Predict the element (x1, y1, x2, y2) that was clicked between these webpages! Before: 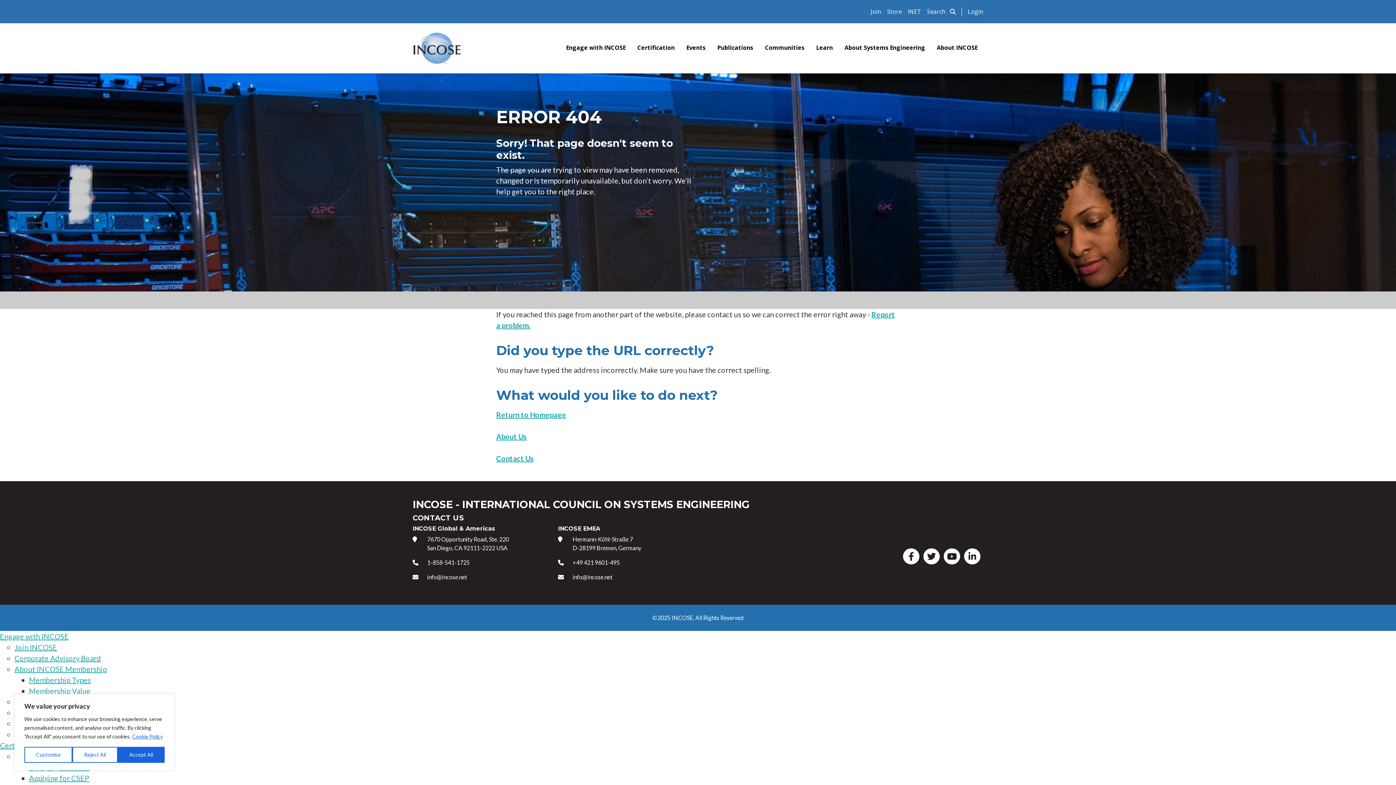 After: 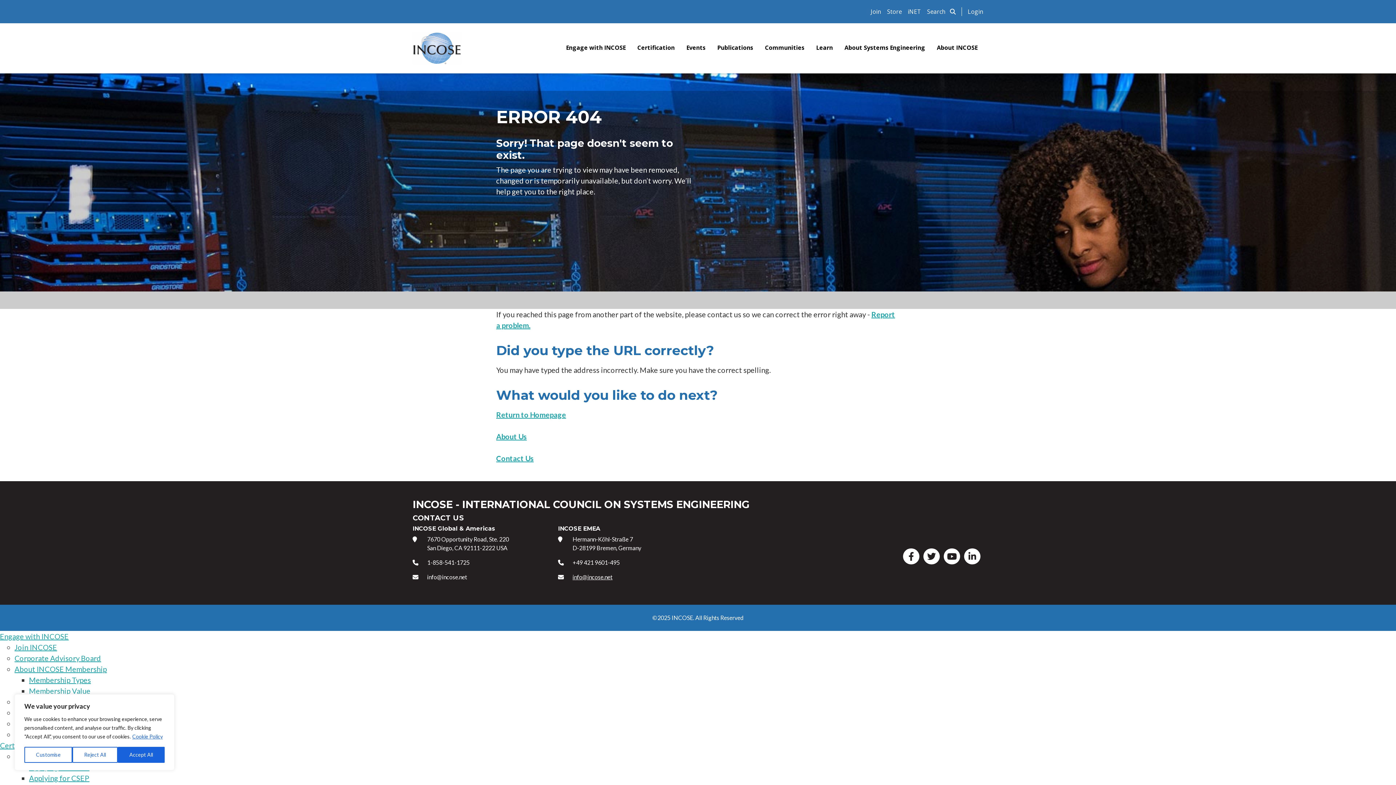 Action: label: info@incose.net bbox: (572, 573, 612, 581)